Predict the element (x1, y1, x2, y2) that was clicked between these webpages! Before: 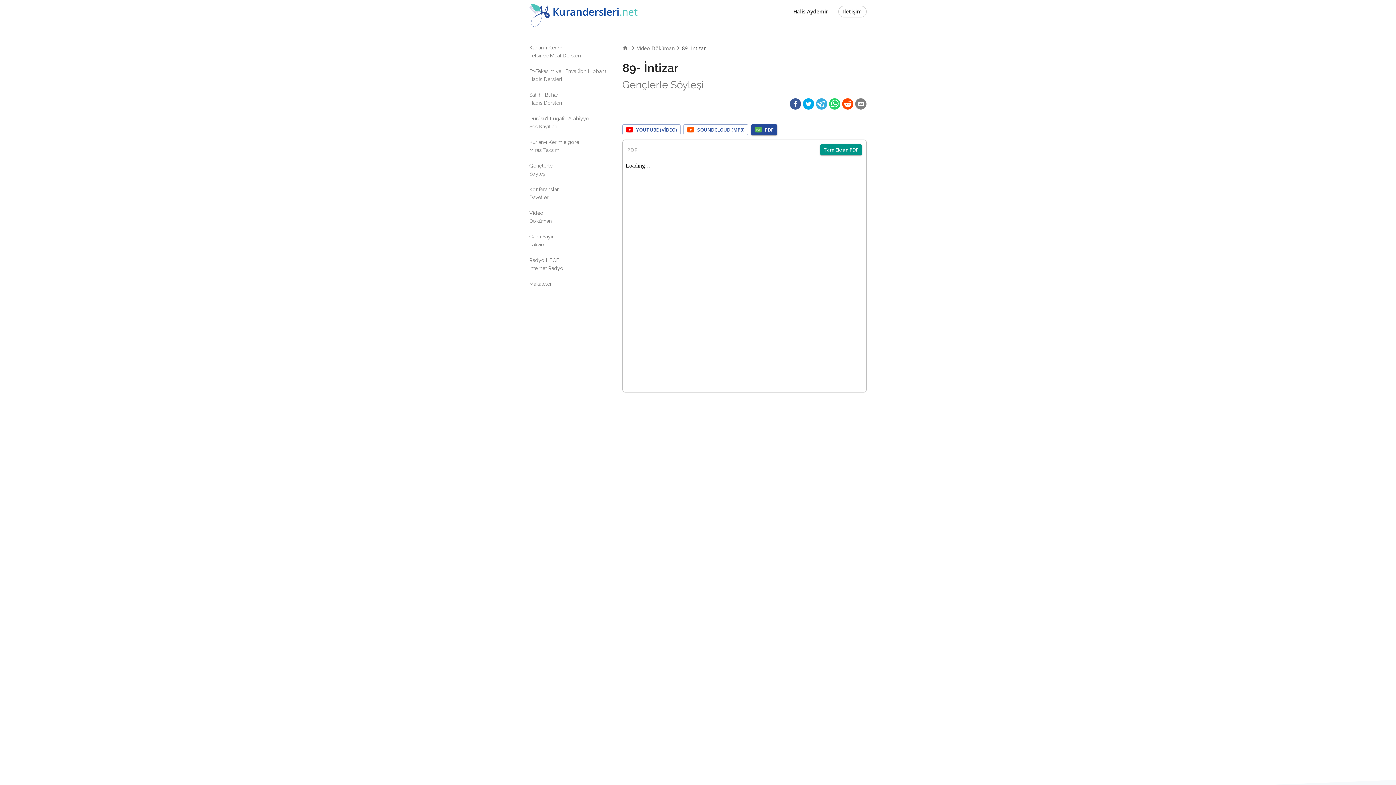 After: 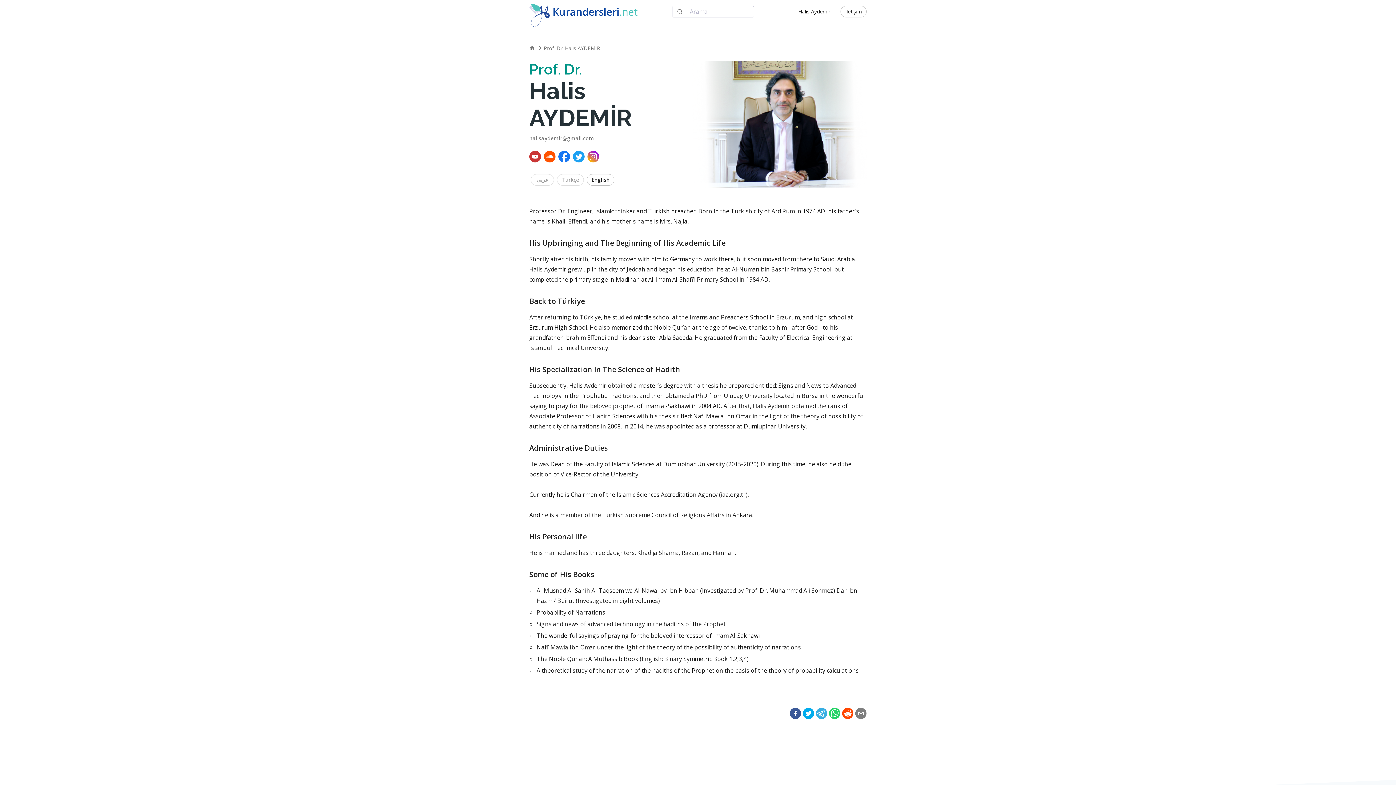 Action: bbox: (783, 5, 832, 17) label: Halis Aydemir